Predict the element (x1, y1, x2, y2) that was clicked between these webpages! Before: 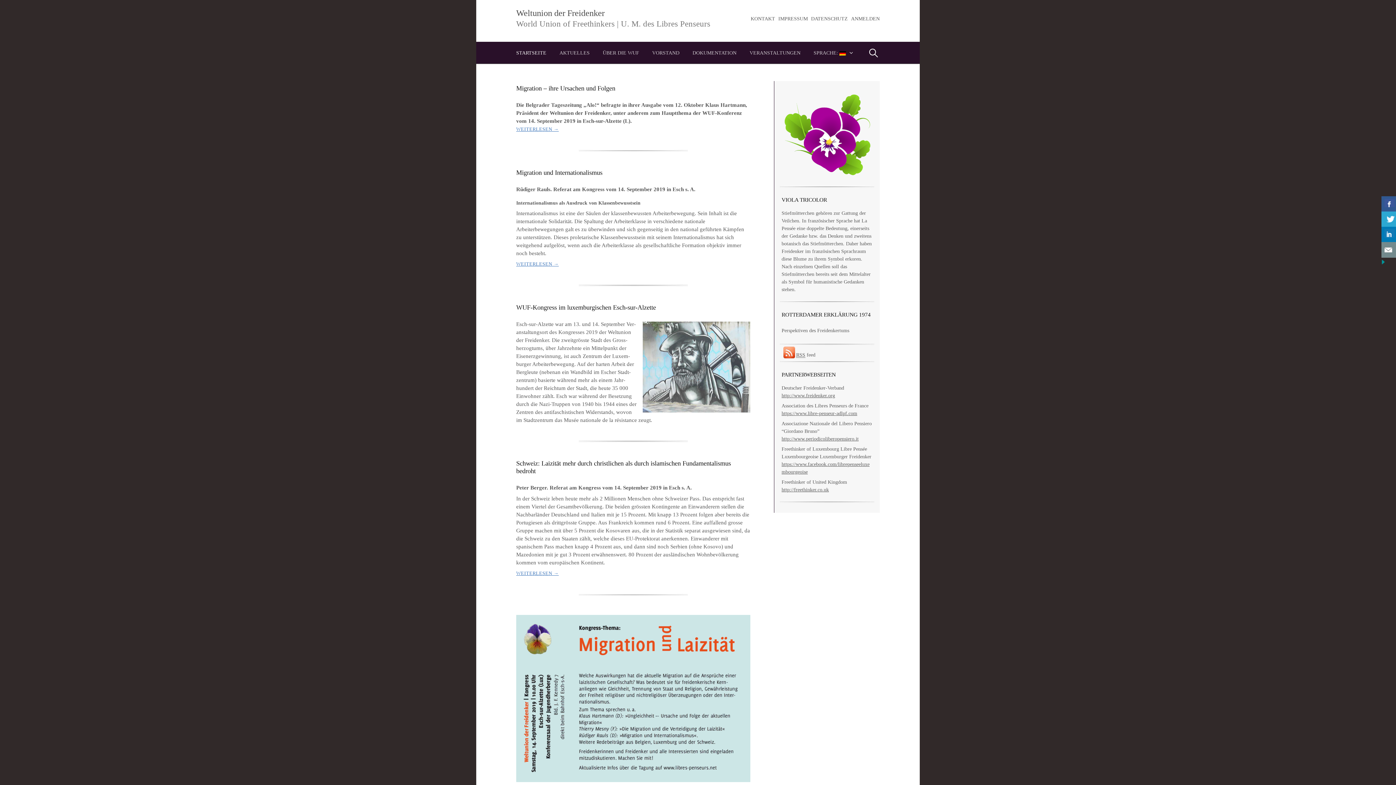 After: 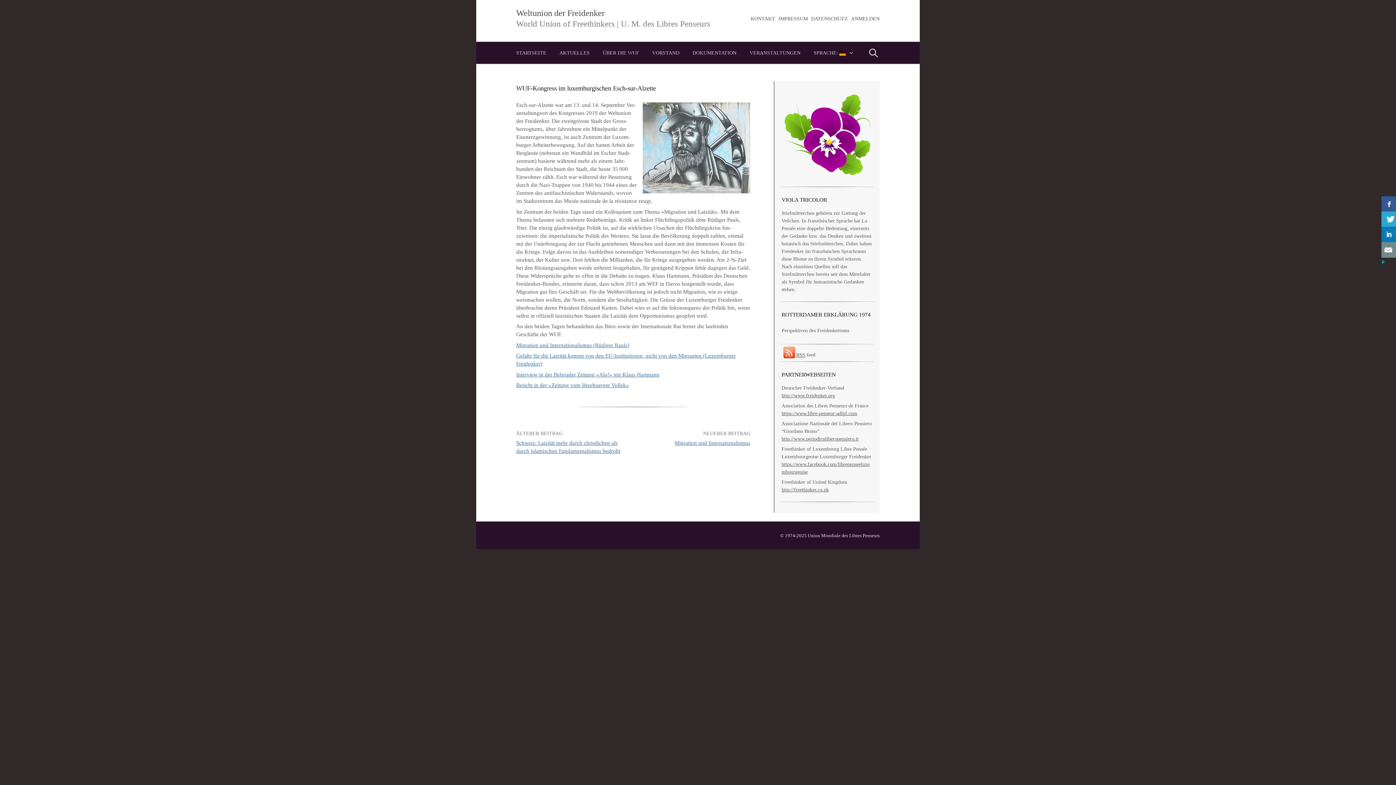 Action: label: WUF-Kongress im luxemburgischen Esch-sur-Alzette bbox: (516, 303, 656, 311)